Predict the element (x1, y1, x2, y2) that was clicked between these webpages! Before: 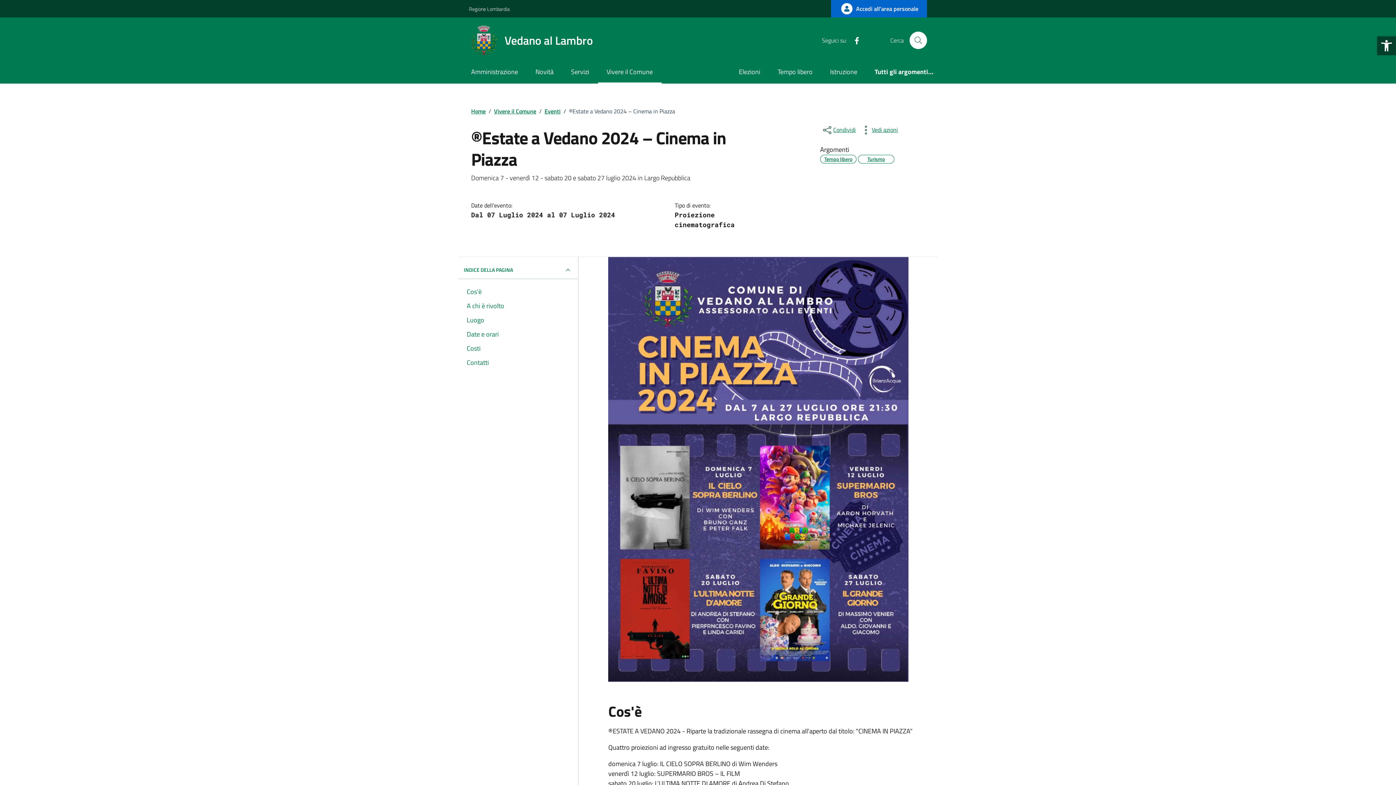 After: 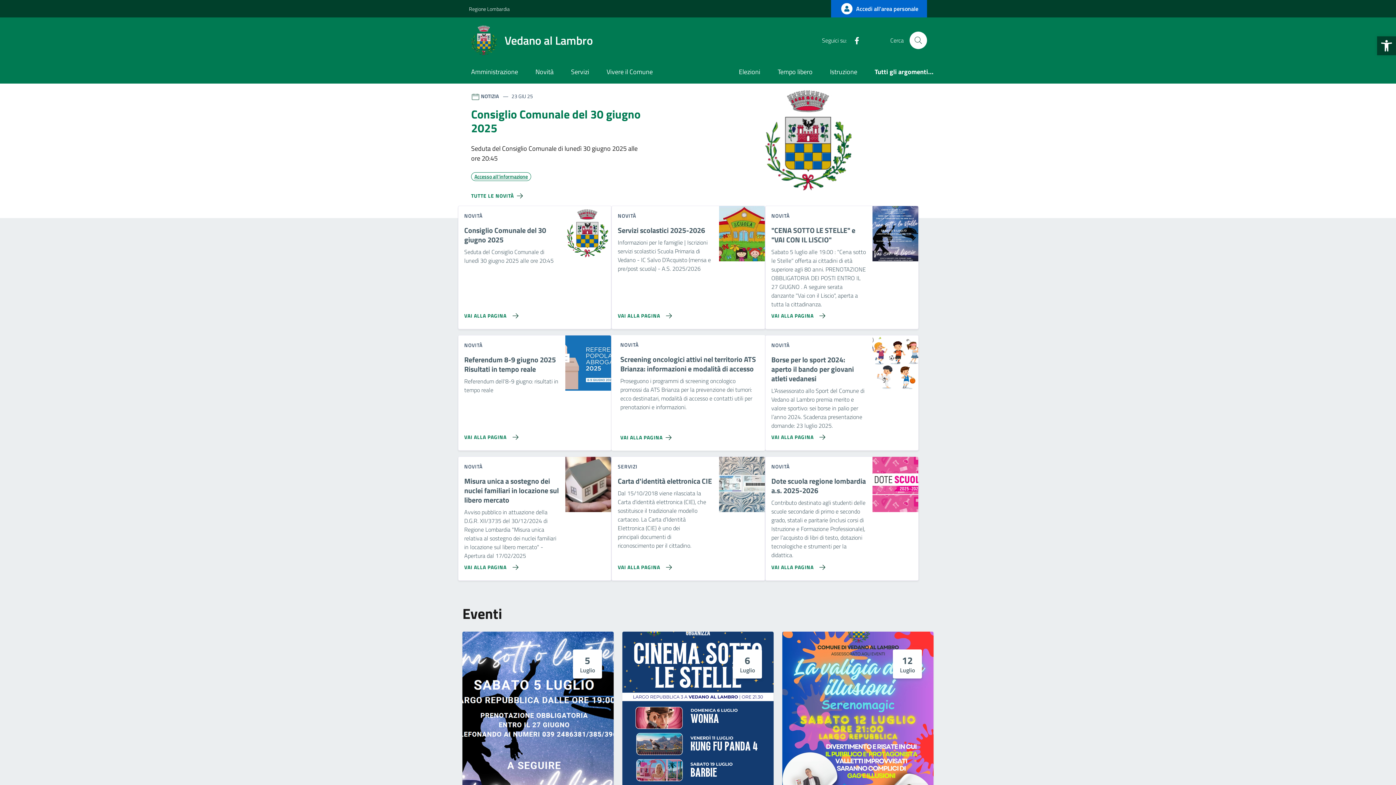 Action: label: Home bbox: (471, 106, 485, 115)